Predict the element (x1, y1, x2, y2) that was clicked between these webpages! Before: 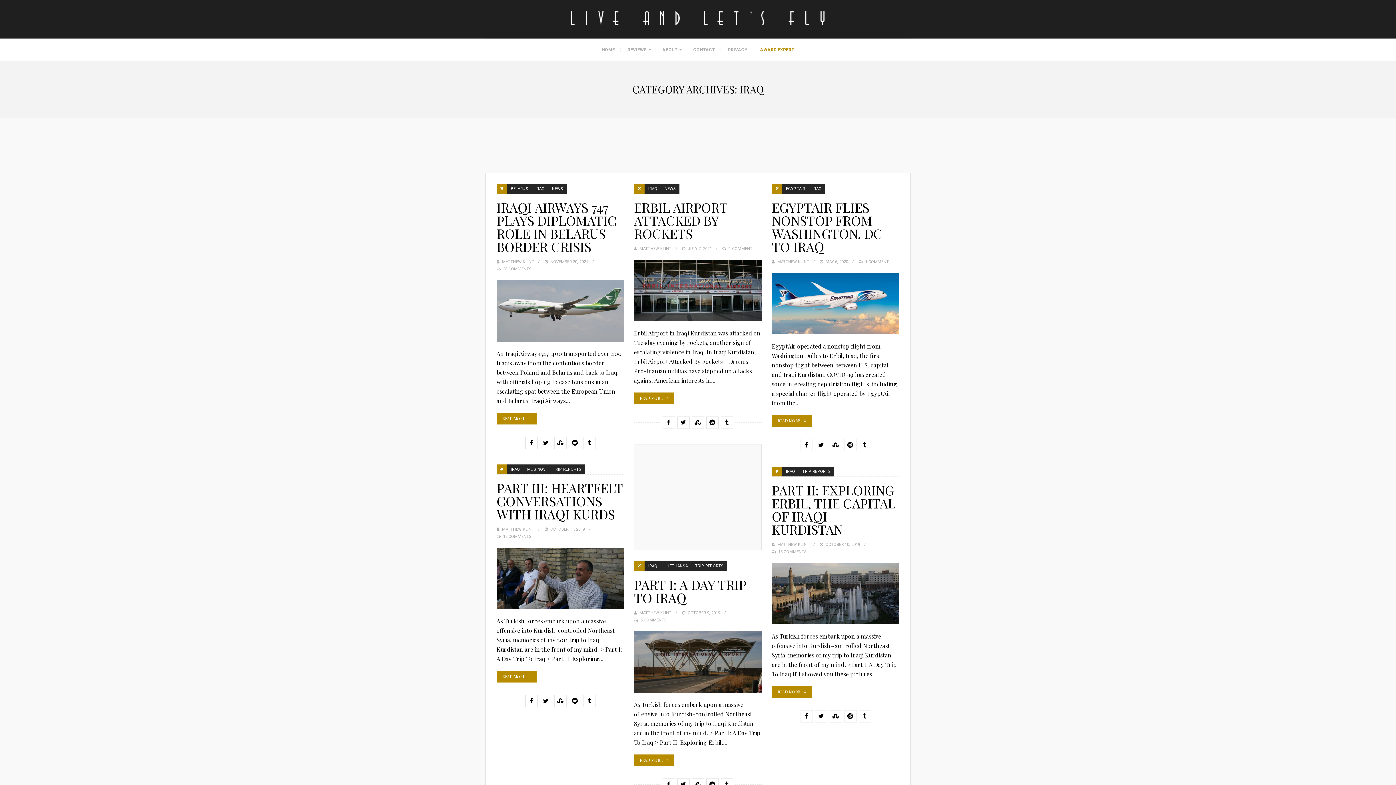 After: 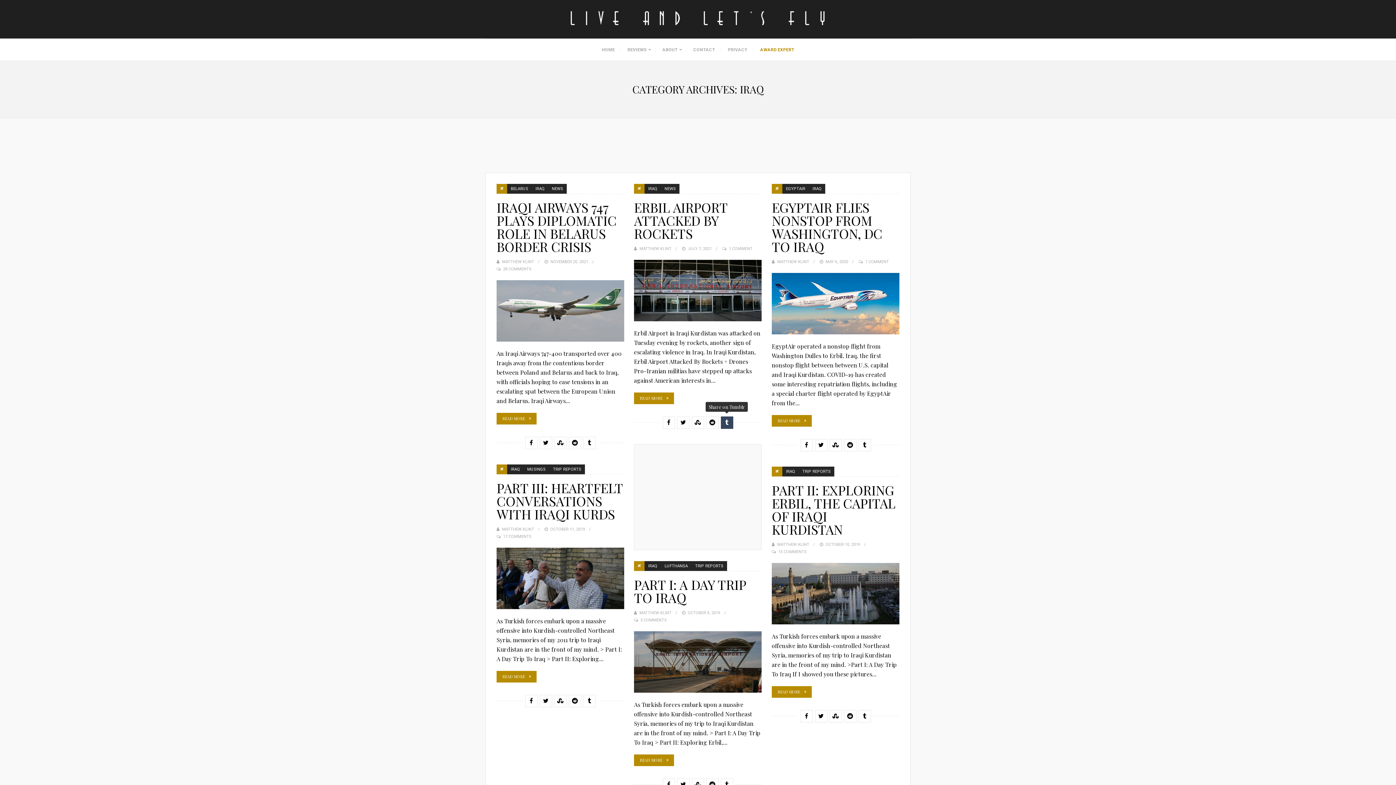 Action: bbox: (721, 416, 732, 428)